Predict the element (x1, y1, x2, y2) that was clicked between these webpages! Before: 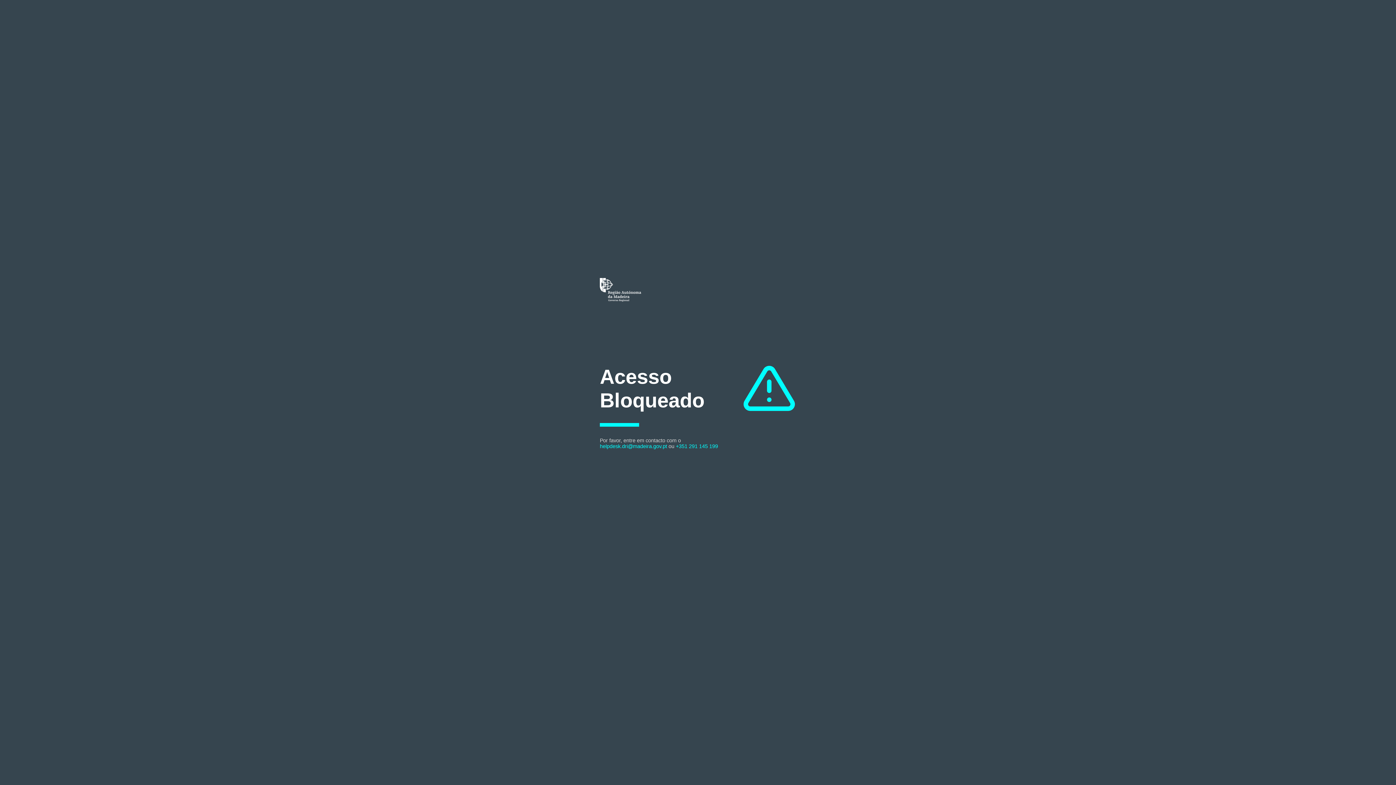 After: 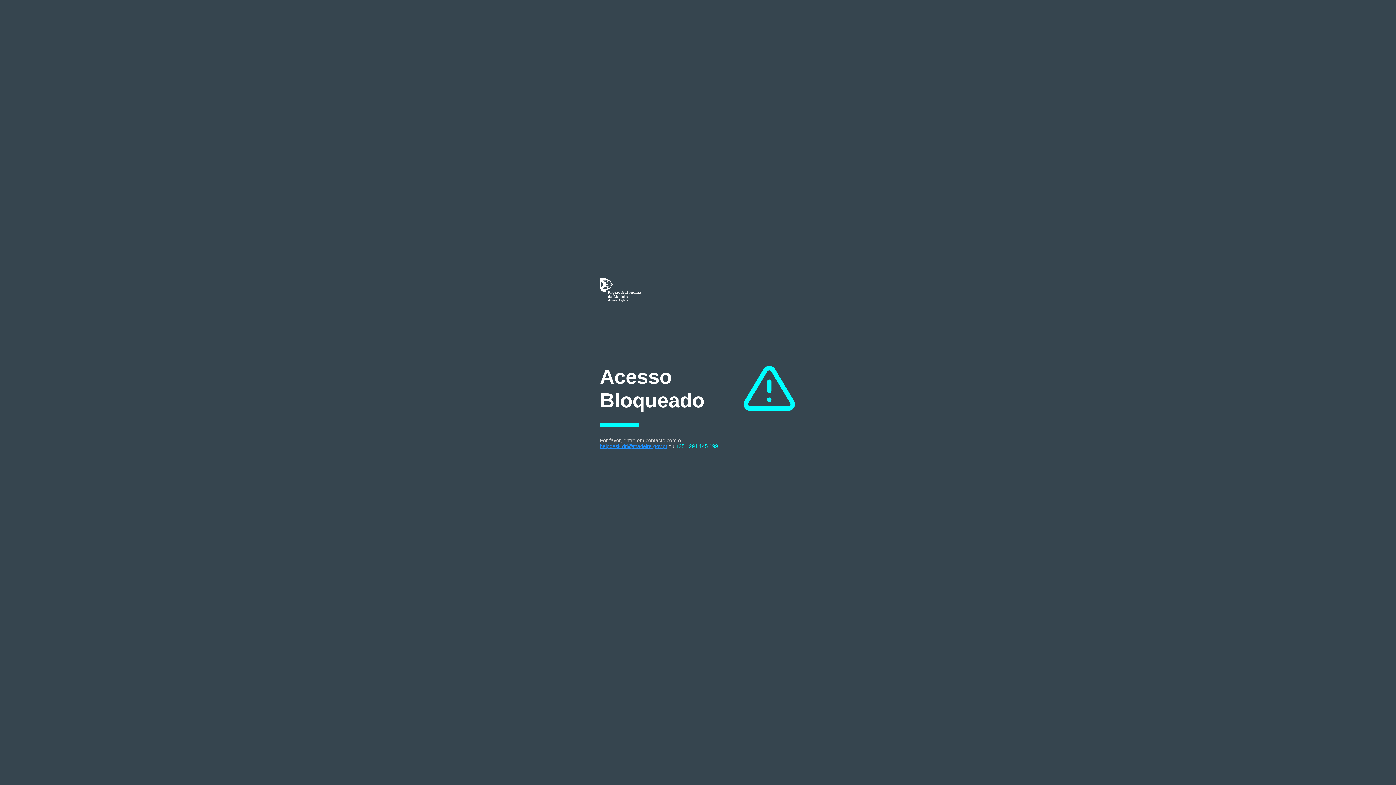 Action: label: helpdesk.dri@madeira.gov.pt bbox: (600, 443, 667, 449)